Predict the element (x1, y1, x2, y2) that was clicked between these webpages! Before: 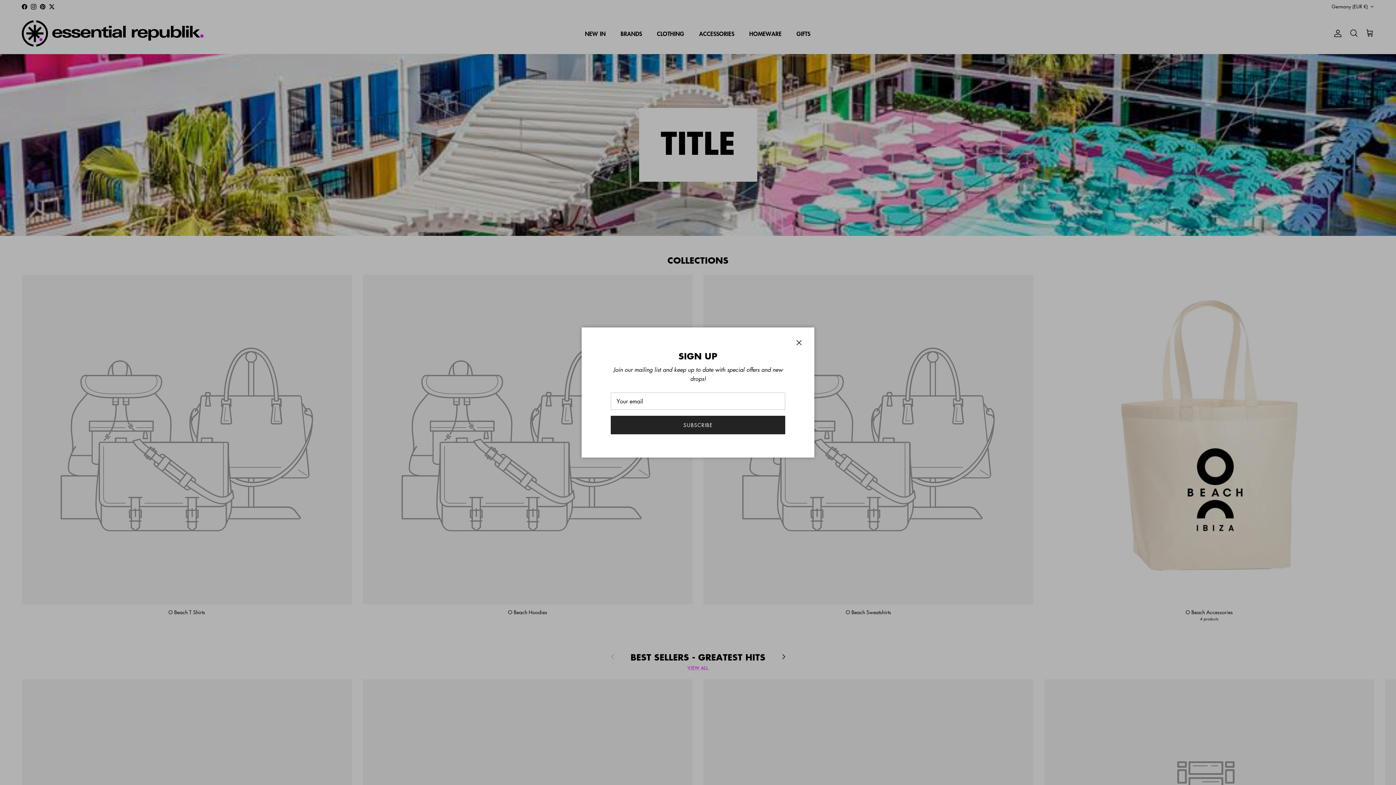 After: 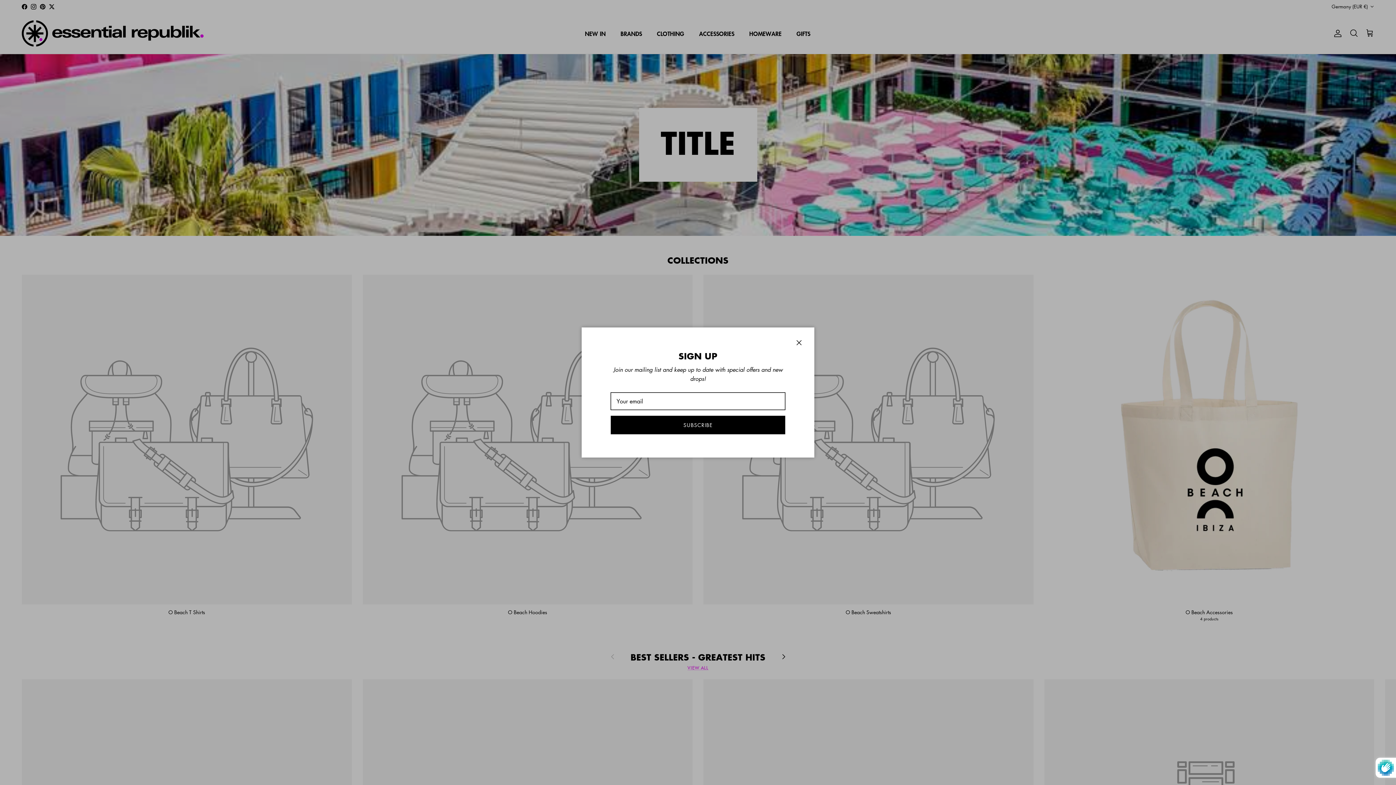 Action: label: SUBSCRIBE bbox: (610, 416, 785, 434)